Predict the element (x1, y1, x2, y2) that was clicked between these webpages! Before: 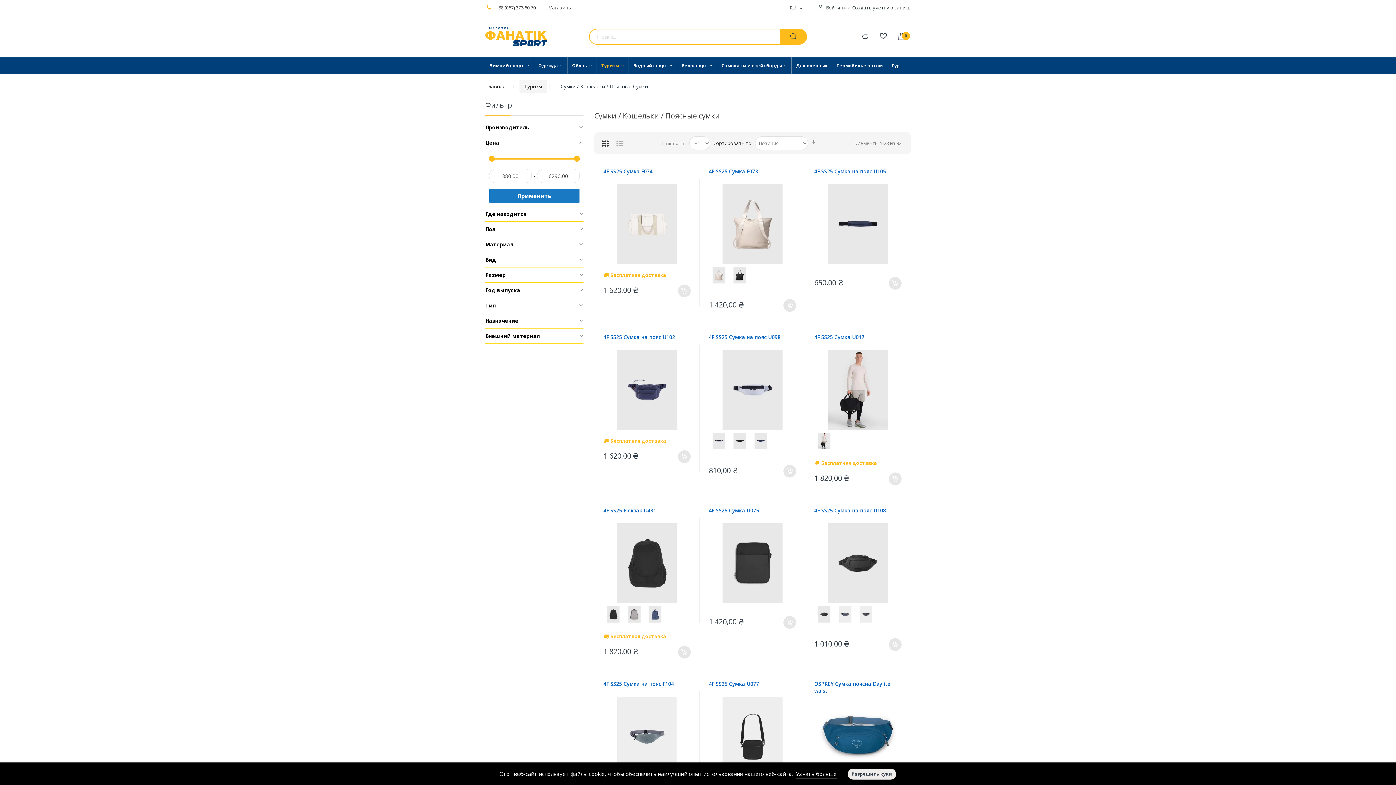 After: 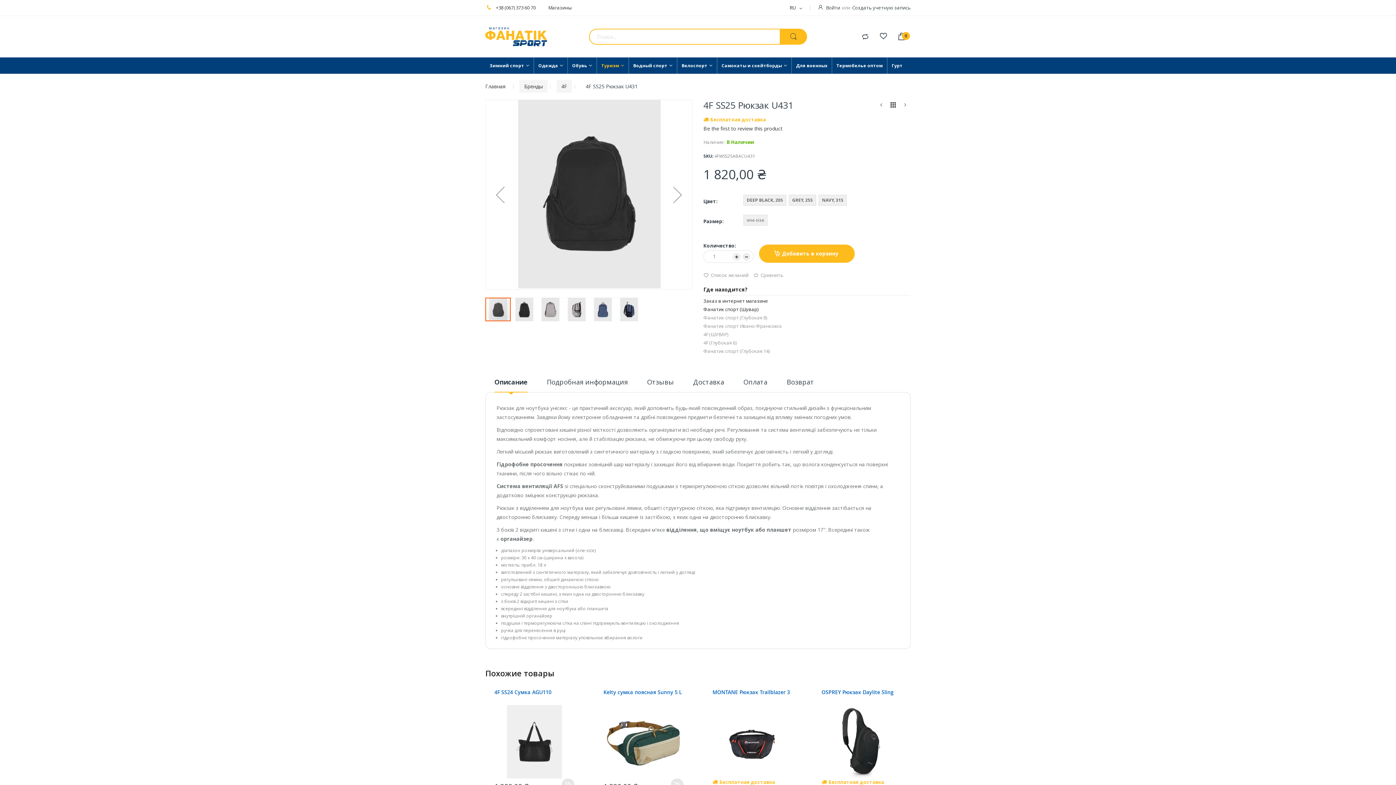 Action: bbox: (603, 523, 690, 610)